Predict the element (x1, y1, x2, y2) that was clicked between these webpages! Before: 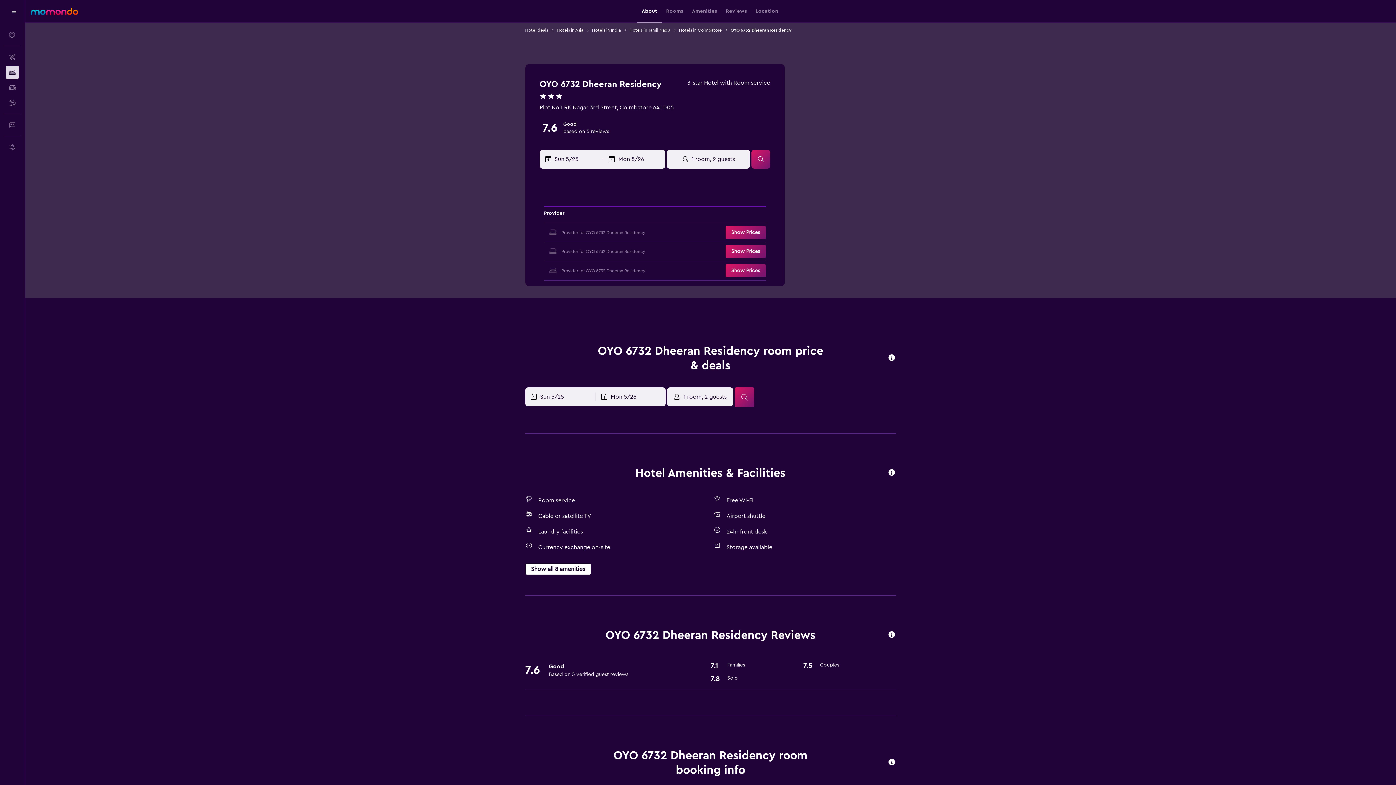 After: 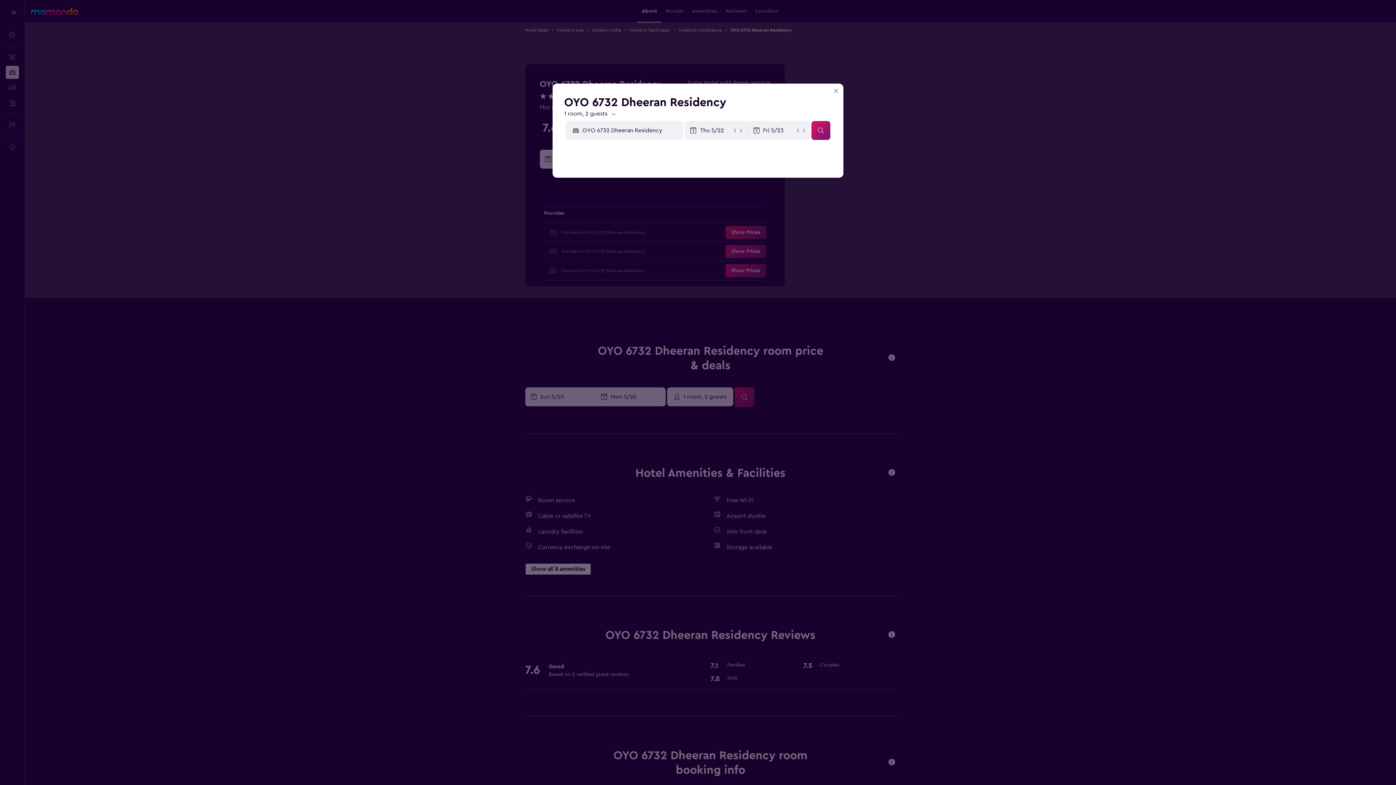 Action: label: Show Prices bbox: (725, 264, 766, 277)